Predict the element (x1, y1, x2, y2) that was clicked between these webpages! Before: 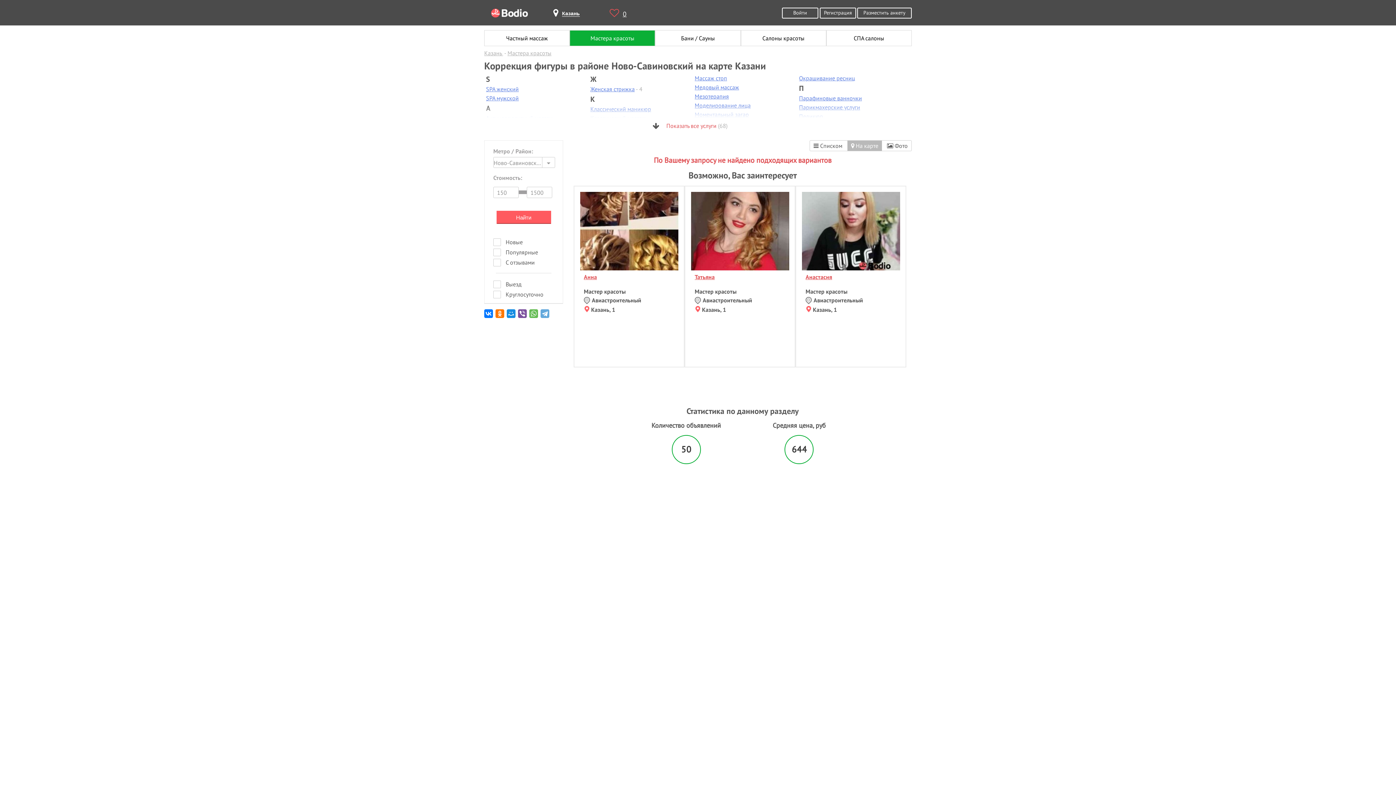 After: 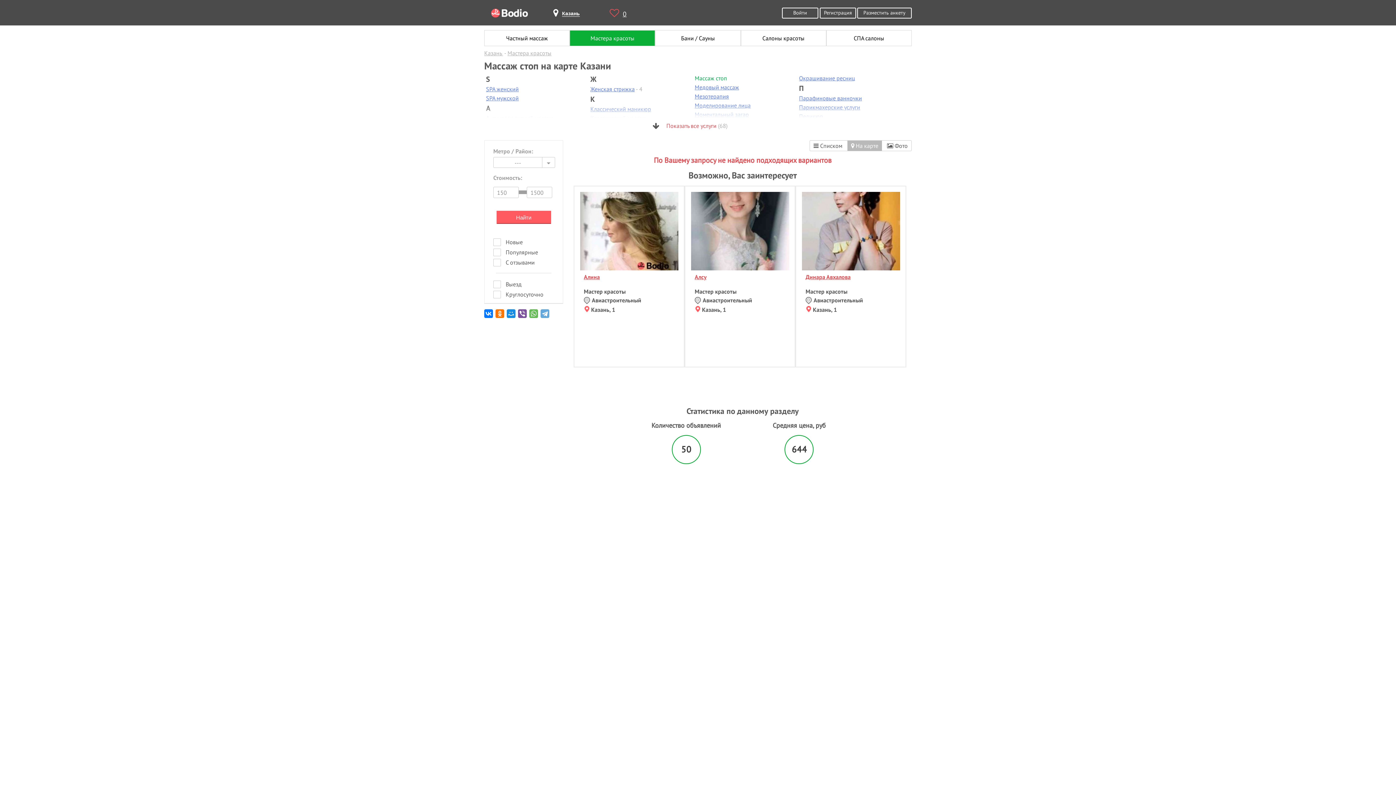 Action: bbox: (694, 74, 727, 81) label: Массаж стоп